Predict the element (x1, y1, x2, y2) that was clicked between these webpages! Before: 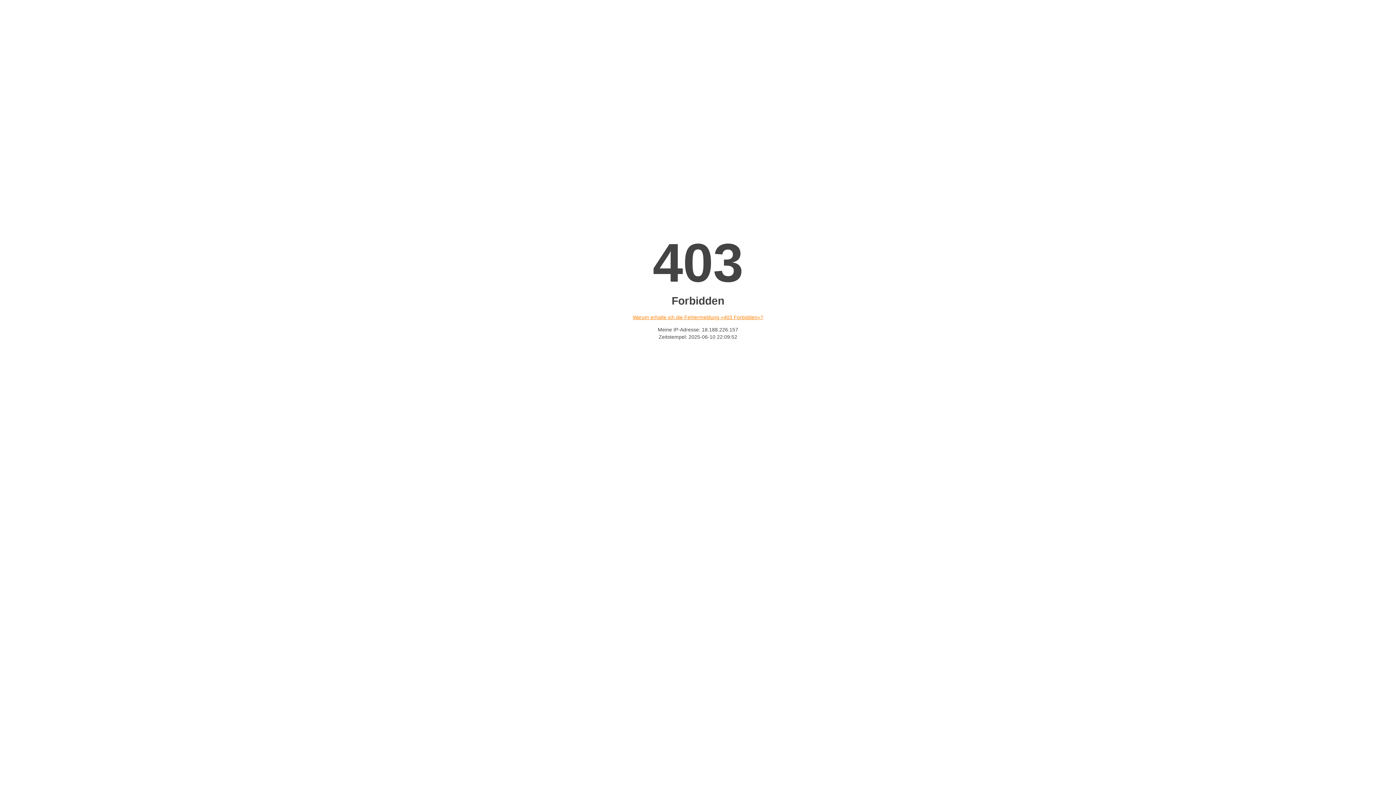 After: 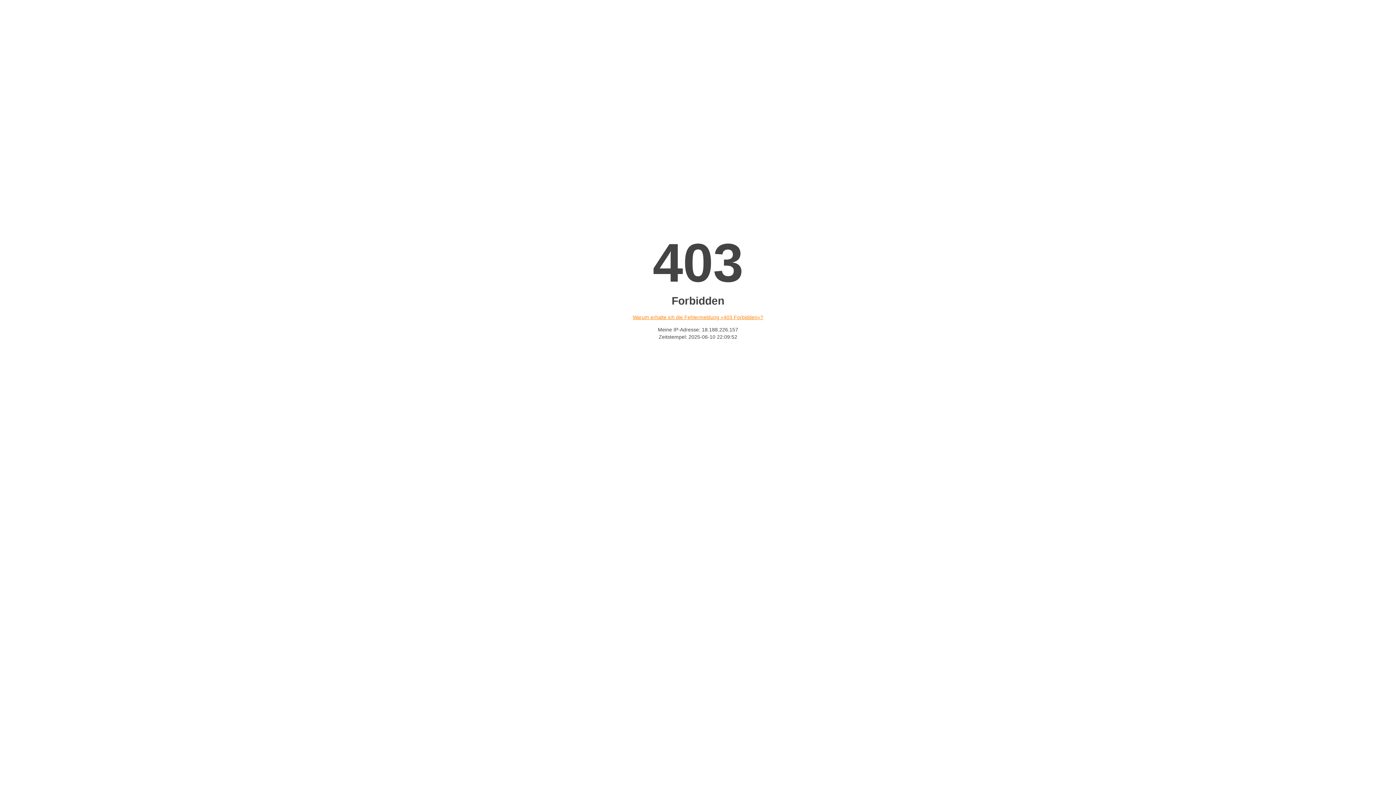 Action: label: Warum erhalte ich die Fehlermeldung «403 Forbidden»? bbox: (632, 314, 763, 320)